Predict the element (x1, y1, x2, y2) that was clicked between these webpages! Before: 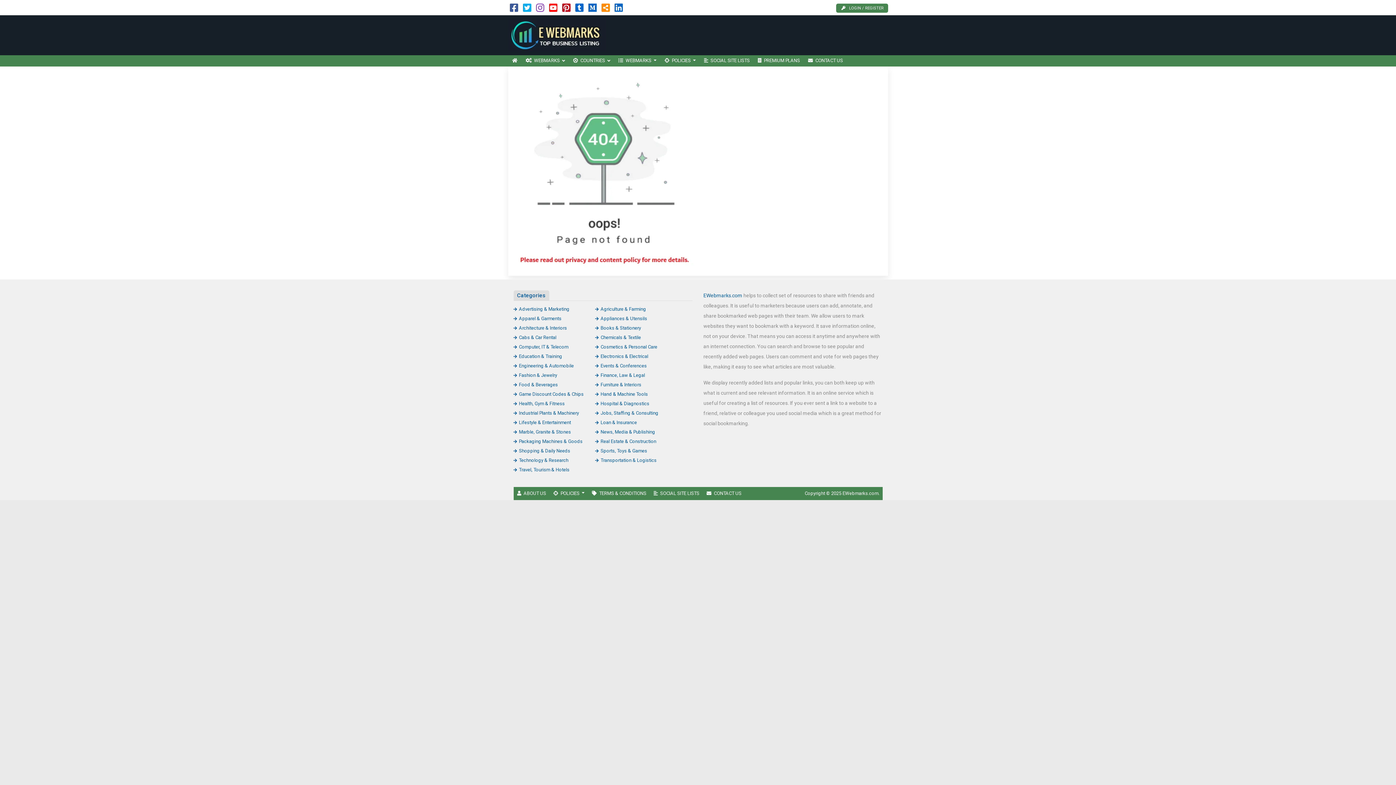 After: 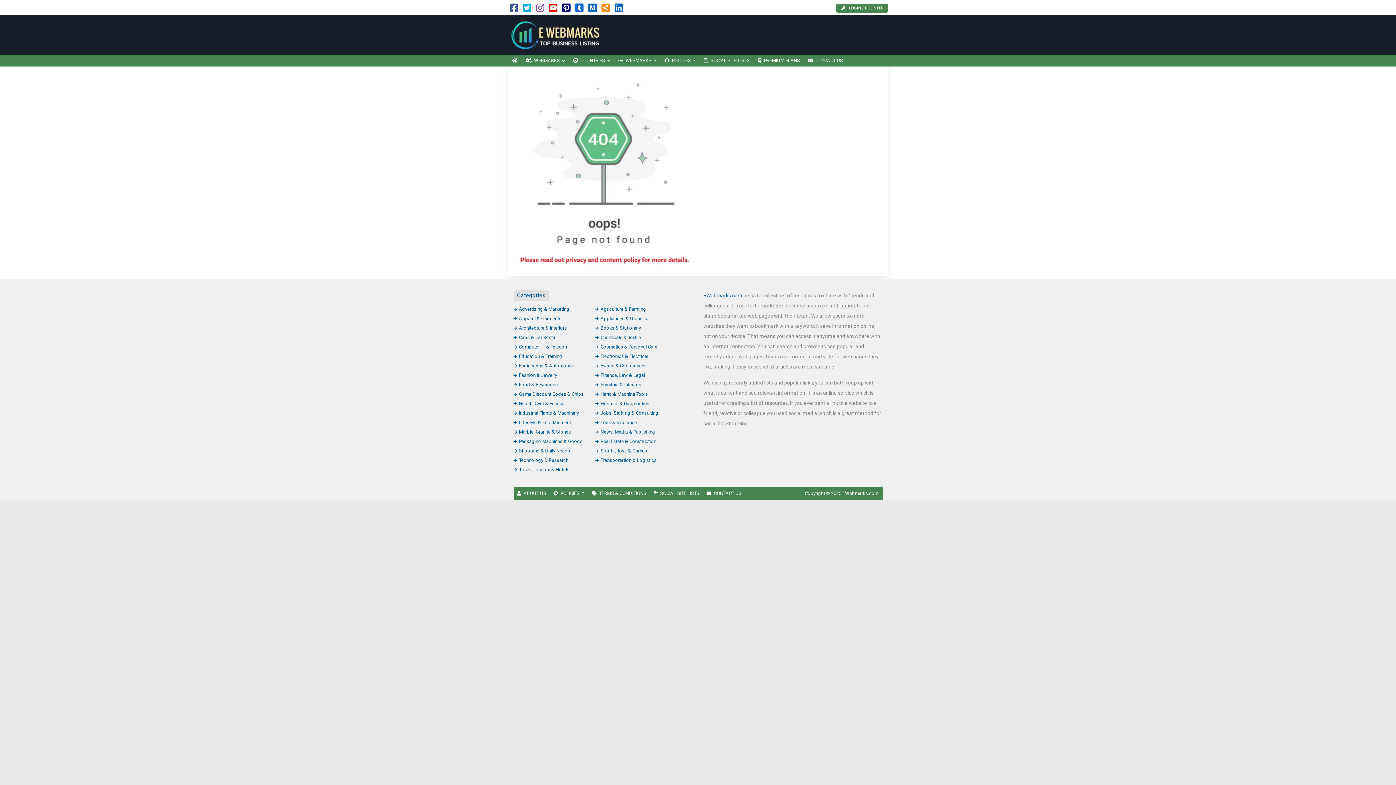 Action: bbox: (562, 6, 570, 12)